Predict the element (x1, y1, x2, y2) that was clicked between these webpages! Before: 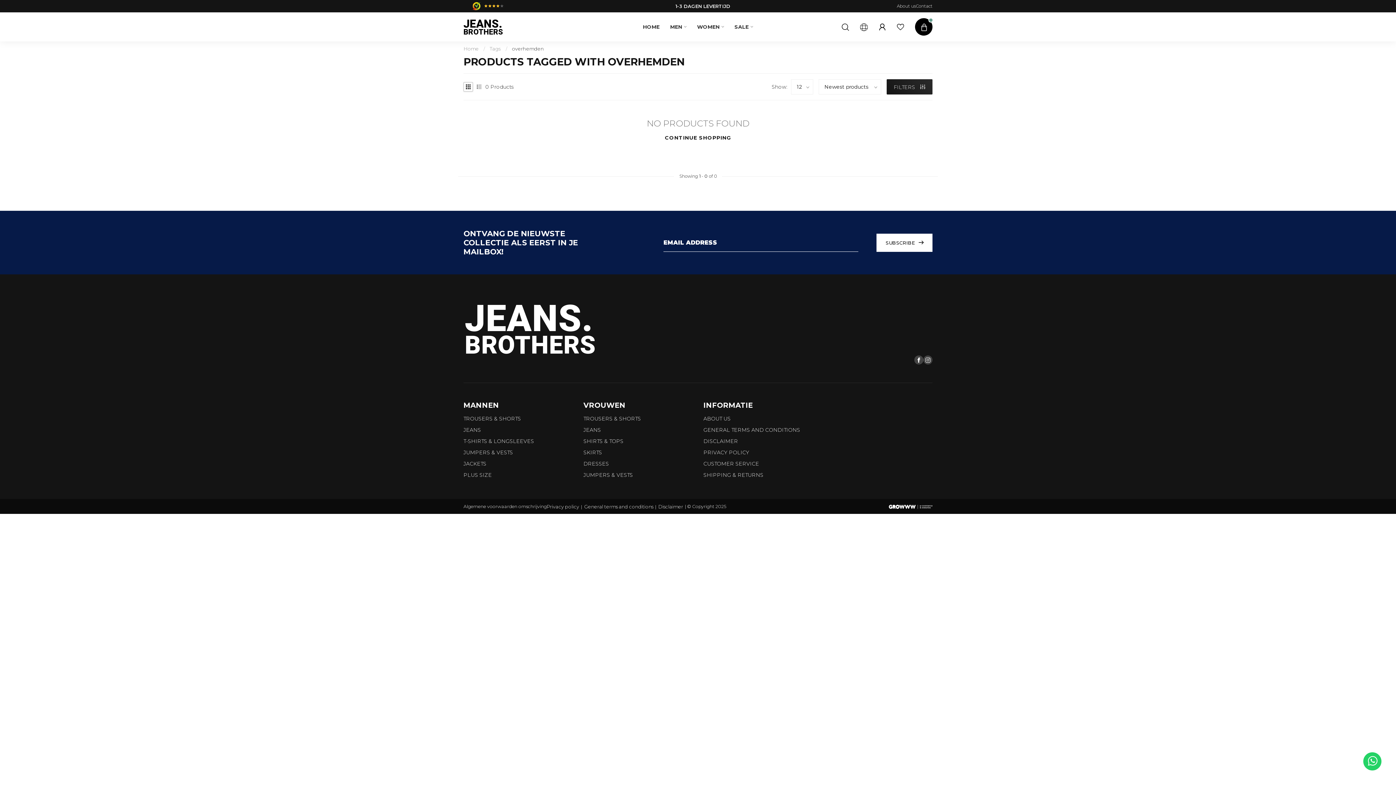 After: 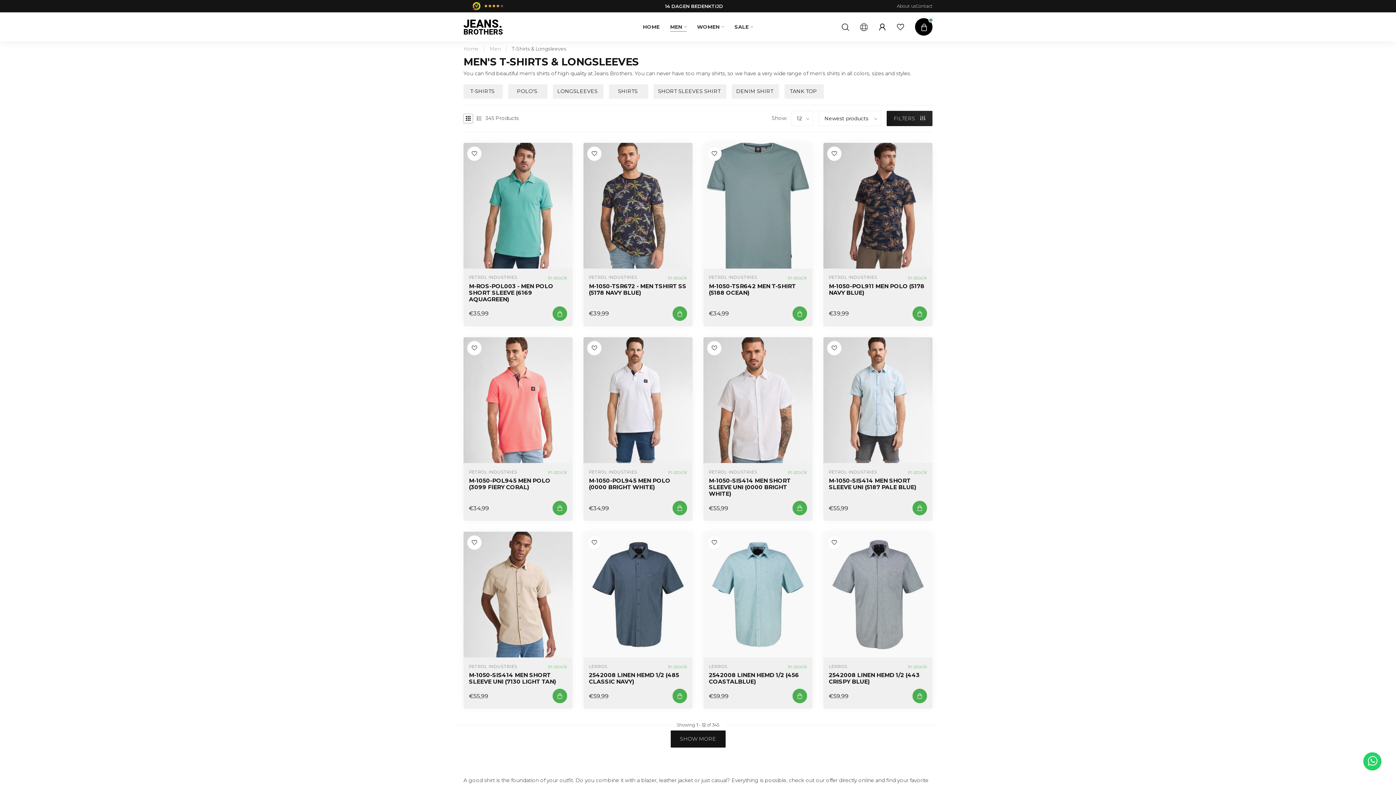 Action: label: T-SHIRTS & LONGSLEEVES bbox: (463, 436, 534, 447)